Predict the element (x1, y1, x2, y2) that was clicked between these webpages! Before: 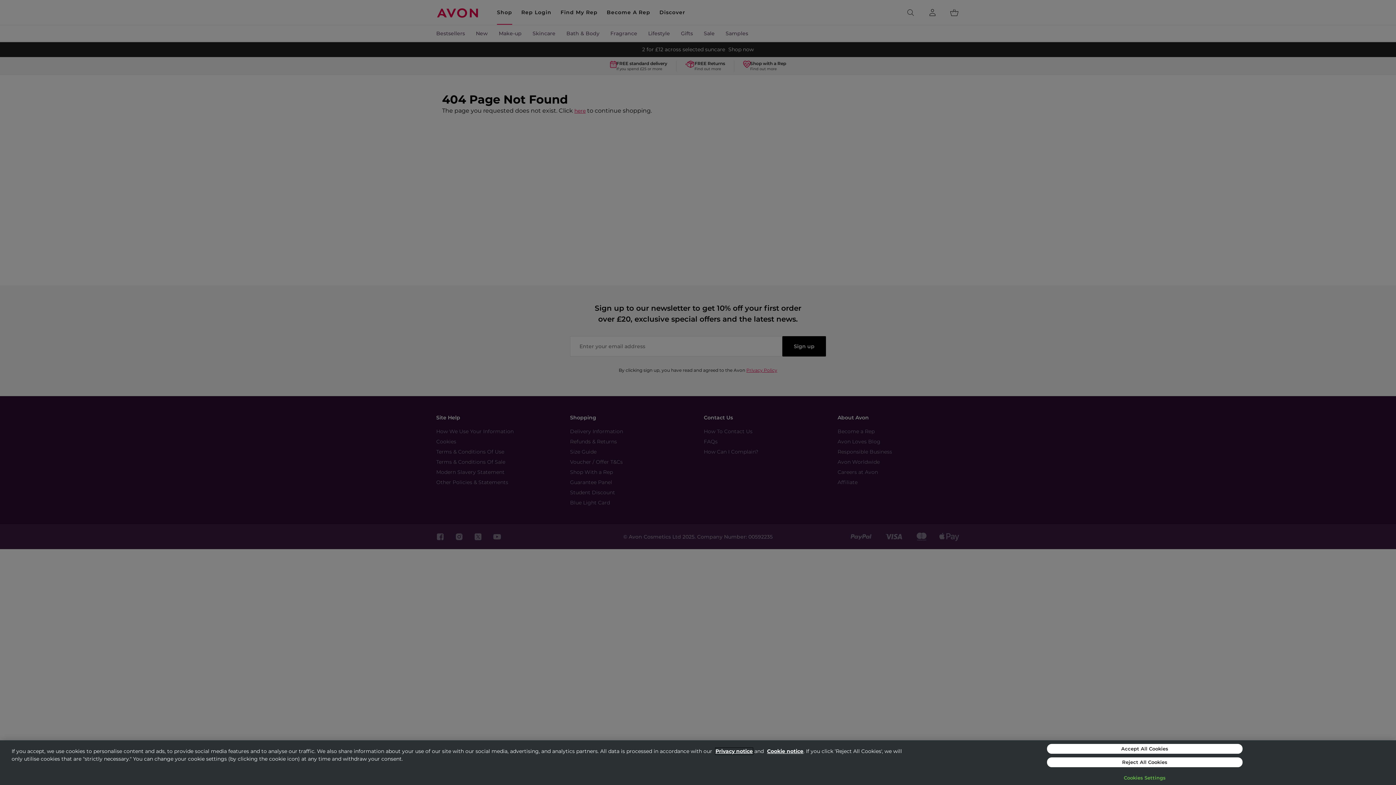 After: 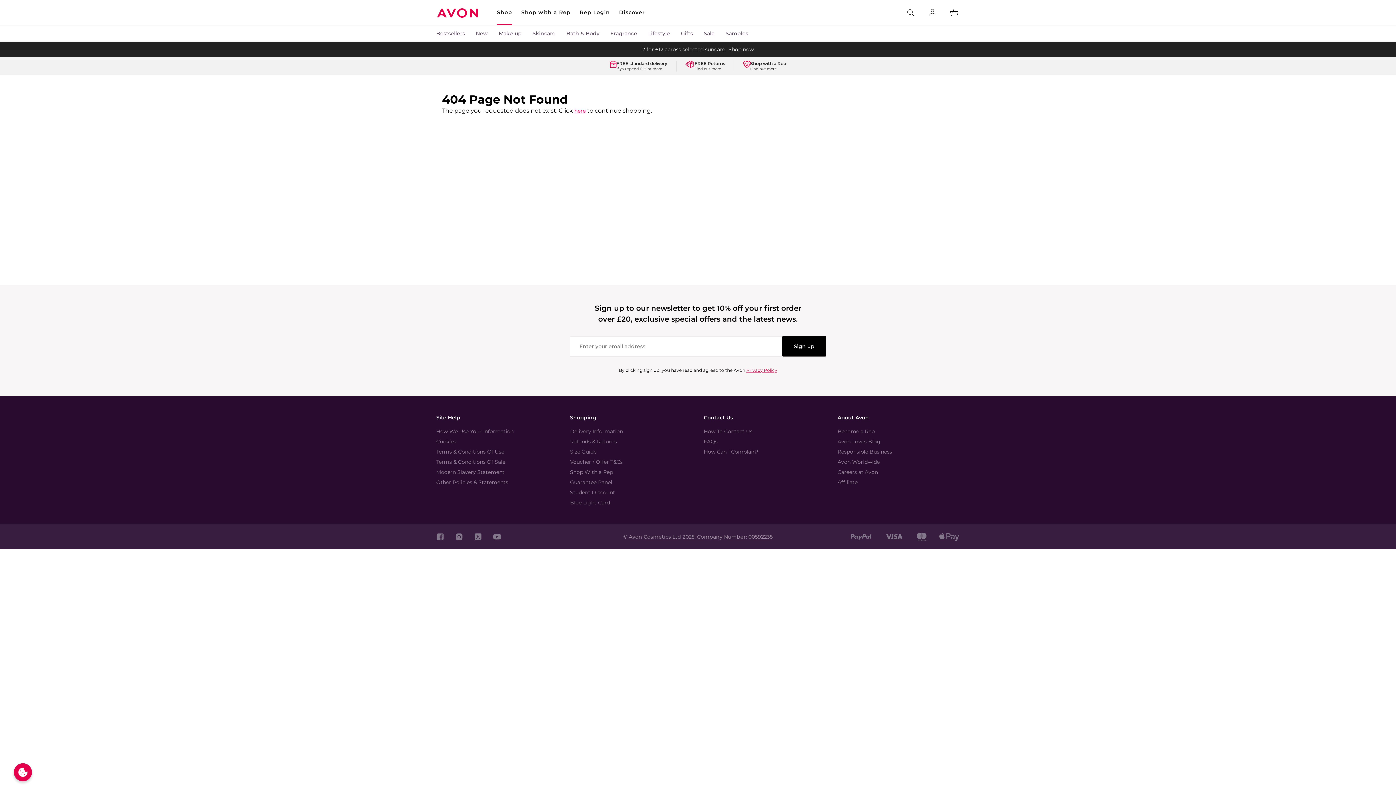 Action: bbox: (1047, 744, 1242, 754) label: Accept All Cookies